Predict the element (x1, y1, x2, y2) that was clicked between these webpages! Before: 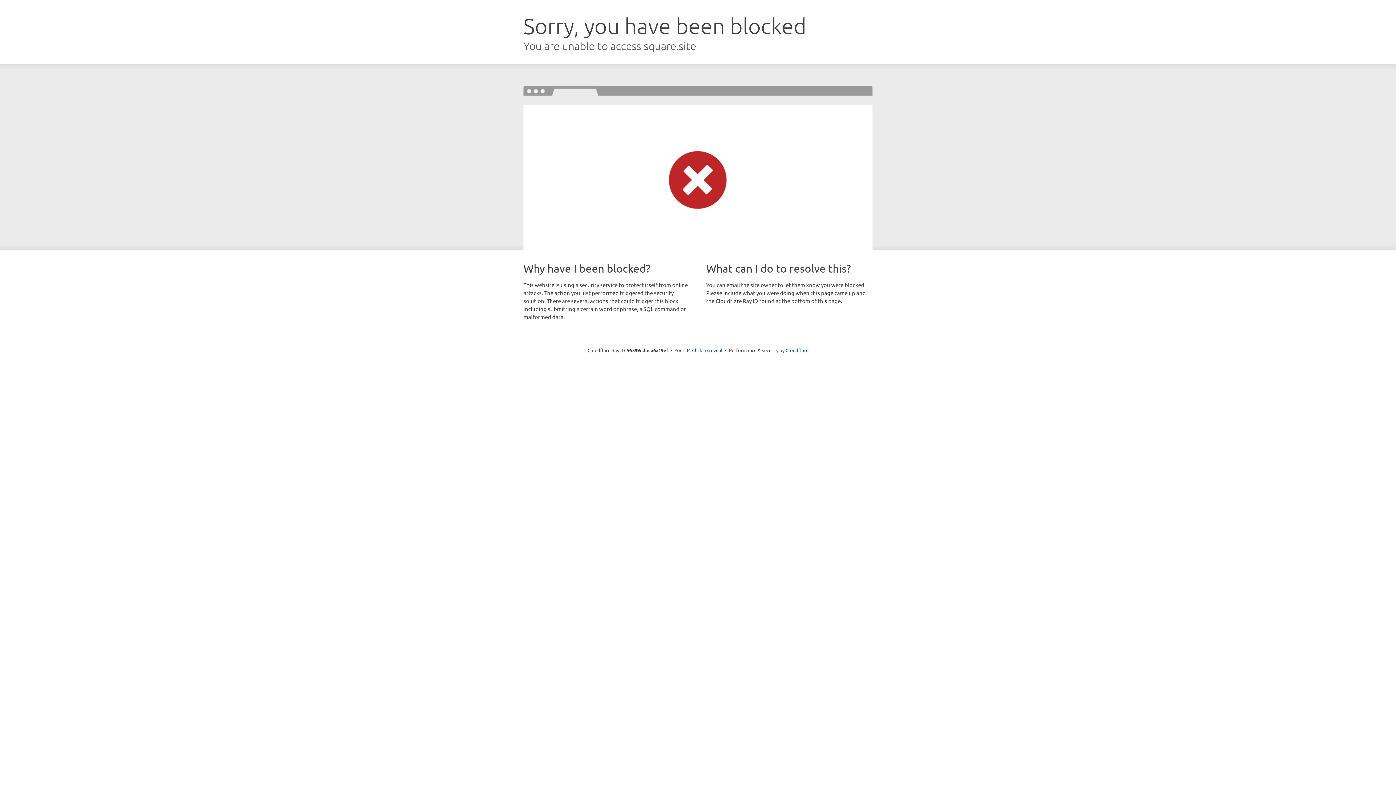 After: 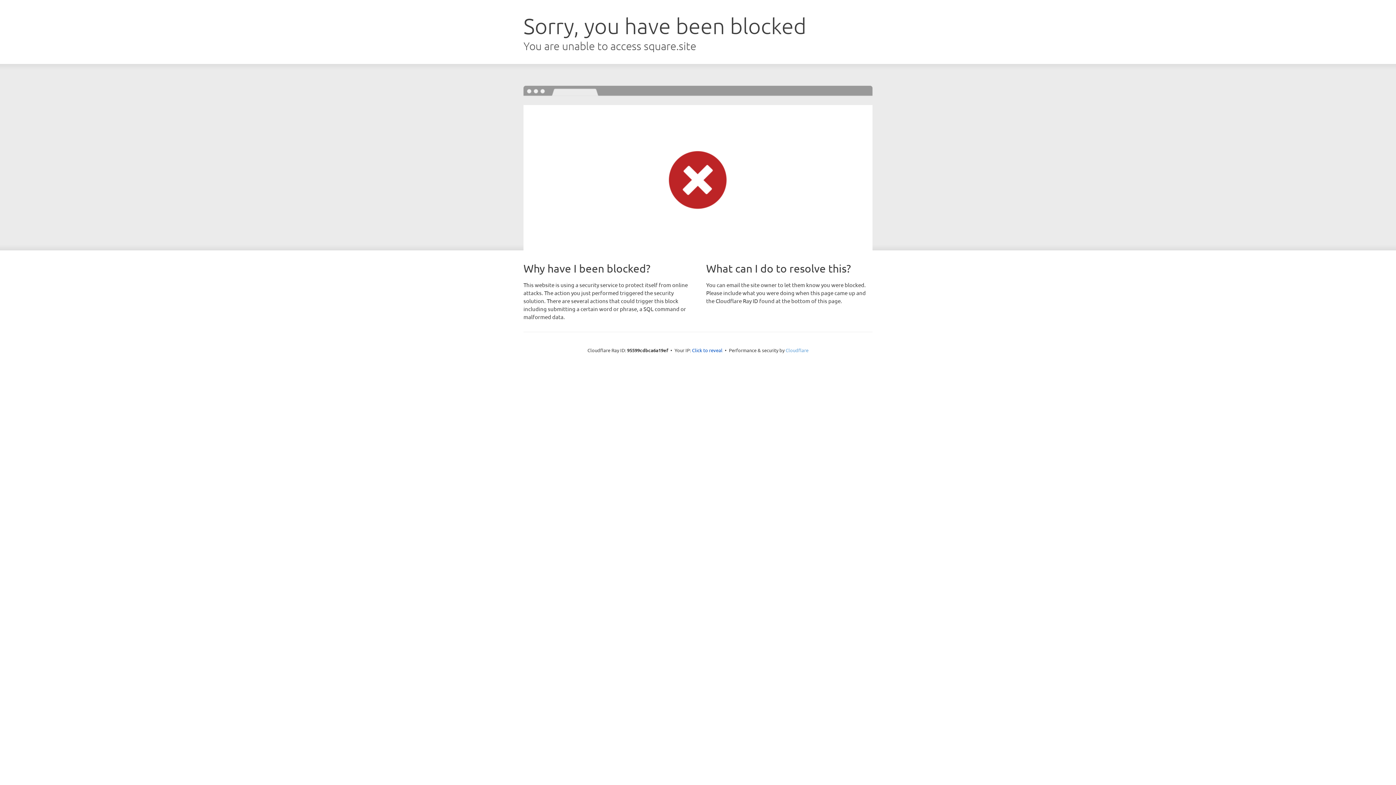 Action: bbox: (785, 347, 808, 353) label: Cloudflare